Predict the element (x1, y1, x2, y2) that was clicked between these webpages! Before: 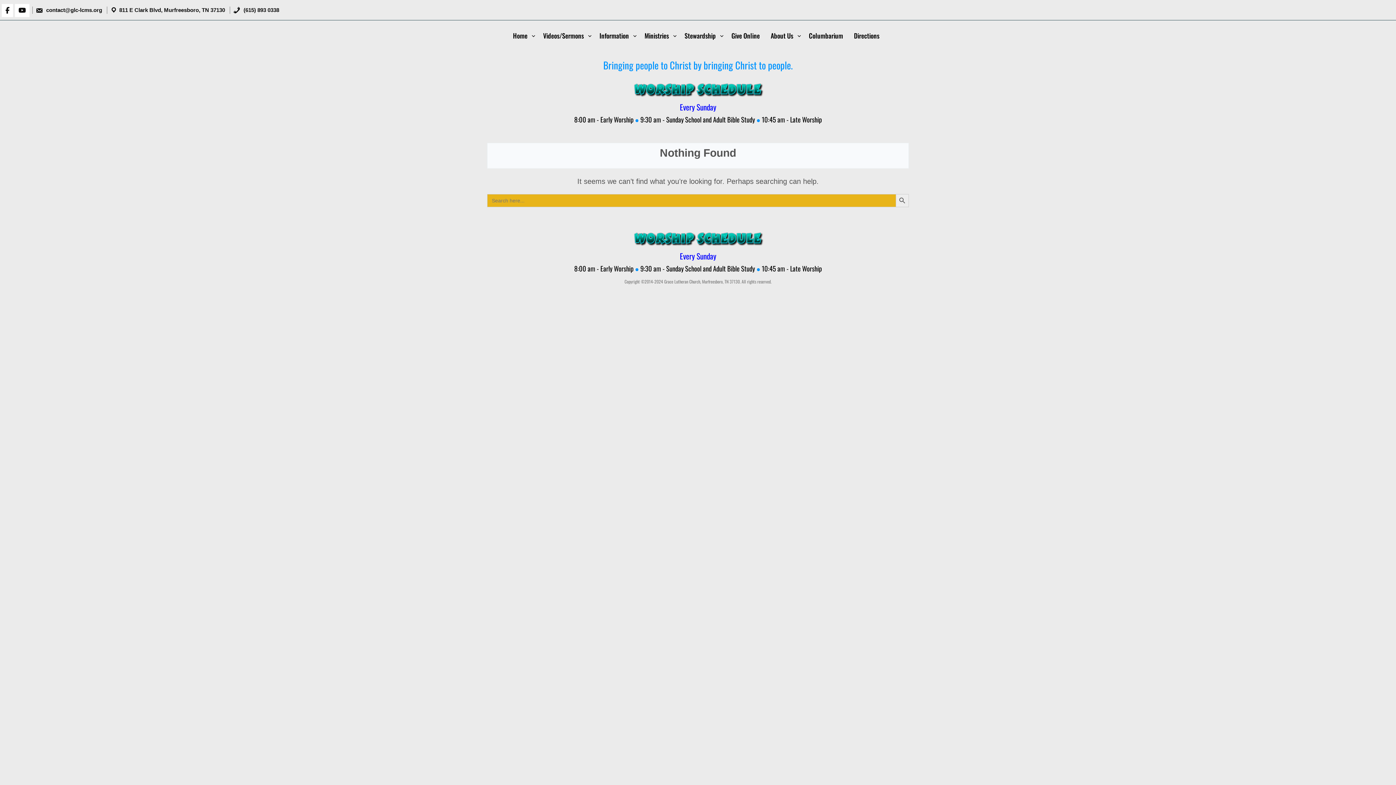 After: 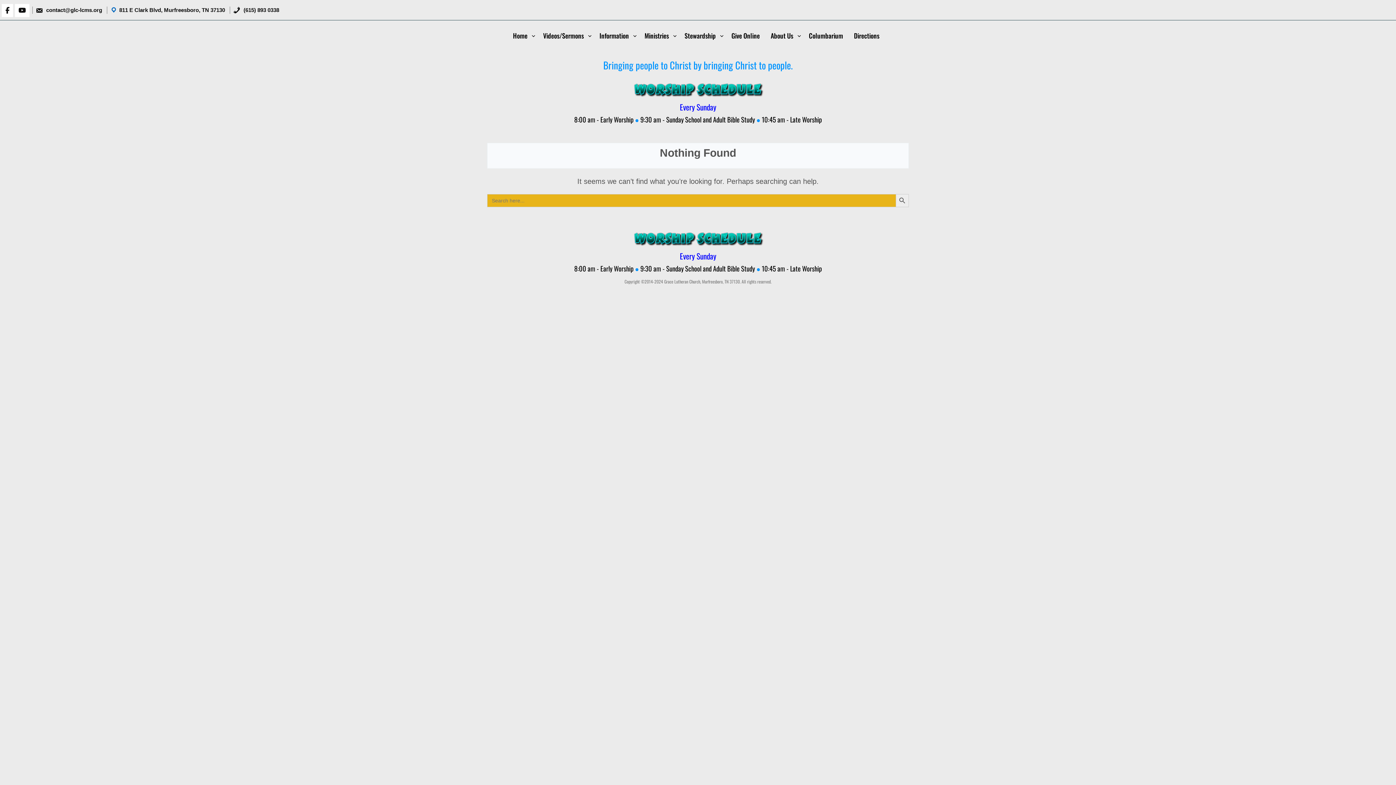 Action: bbox: (110, 6, 119, 13)